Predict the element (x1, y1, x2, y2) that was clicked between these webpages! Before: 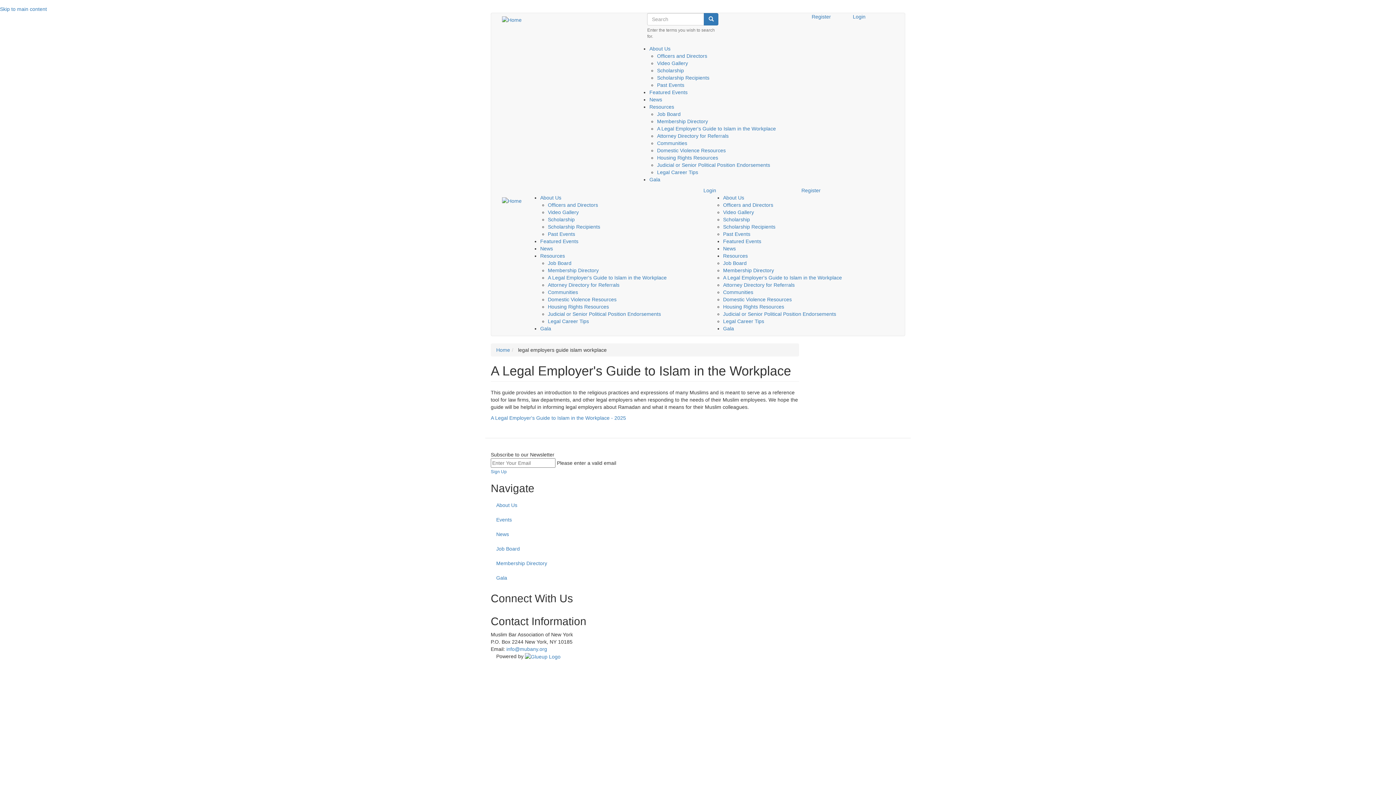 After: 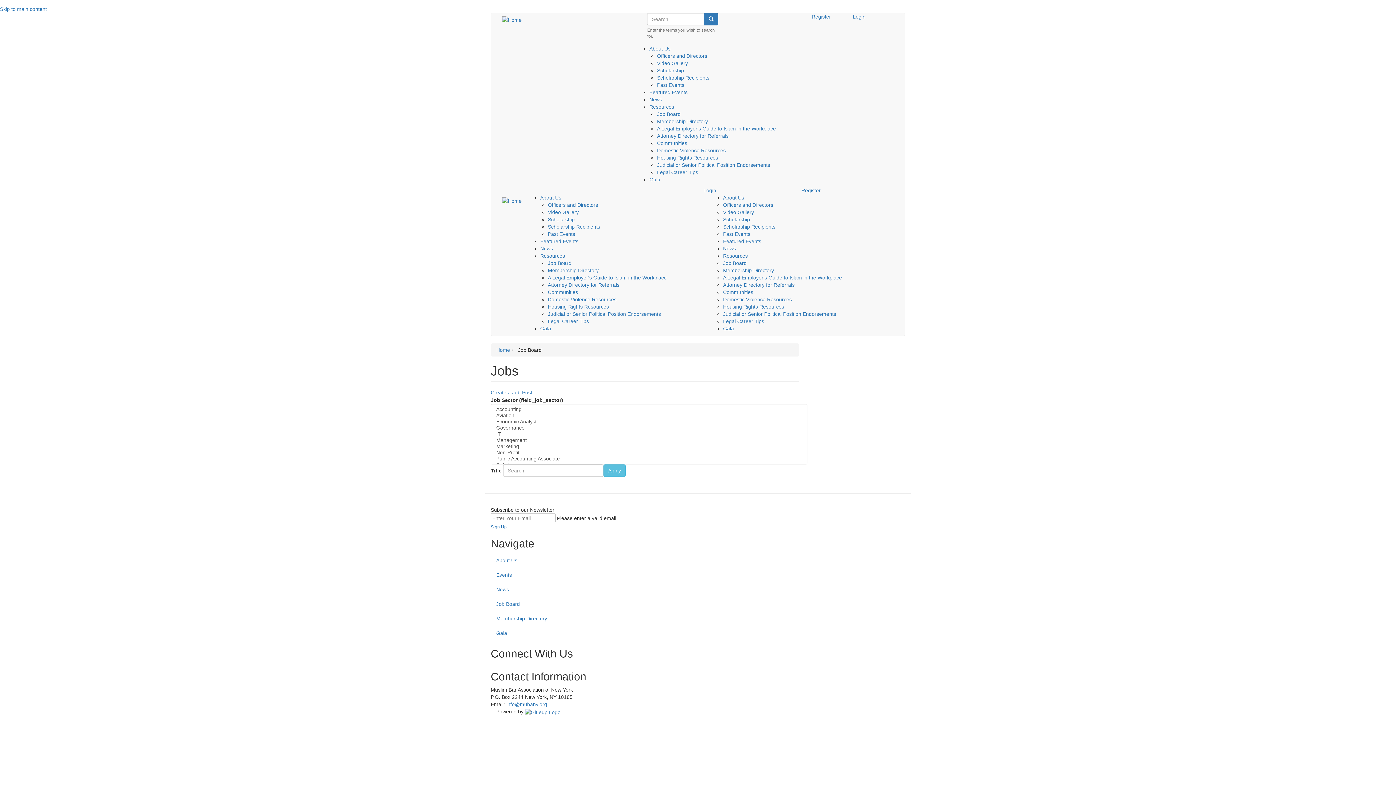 Action: label: Job Board bbox: (490, 541, 905, 556)